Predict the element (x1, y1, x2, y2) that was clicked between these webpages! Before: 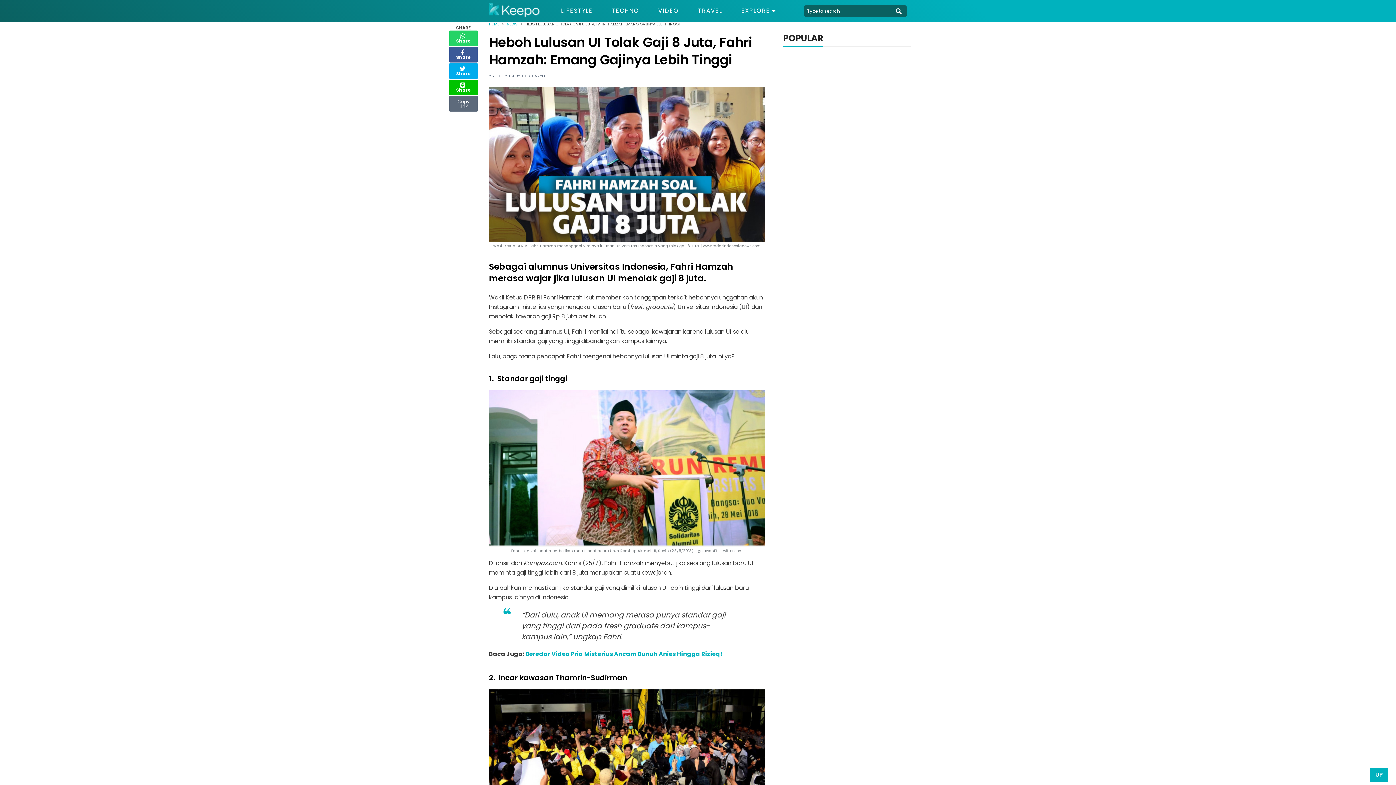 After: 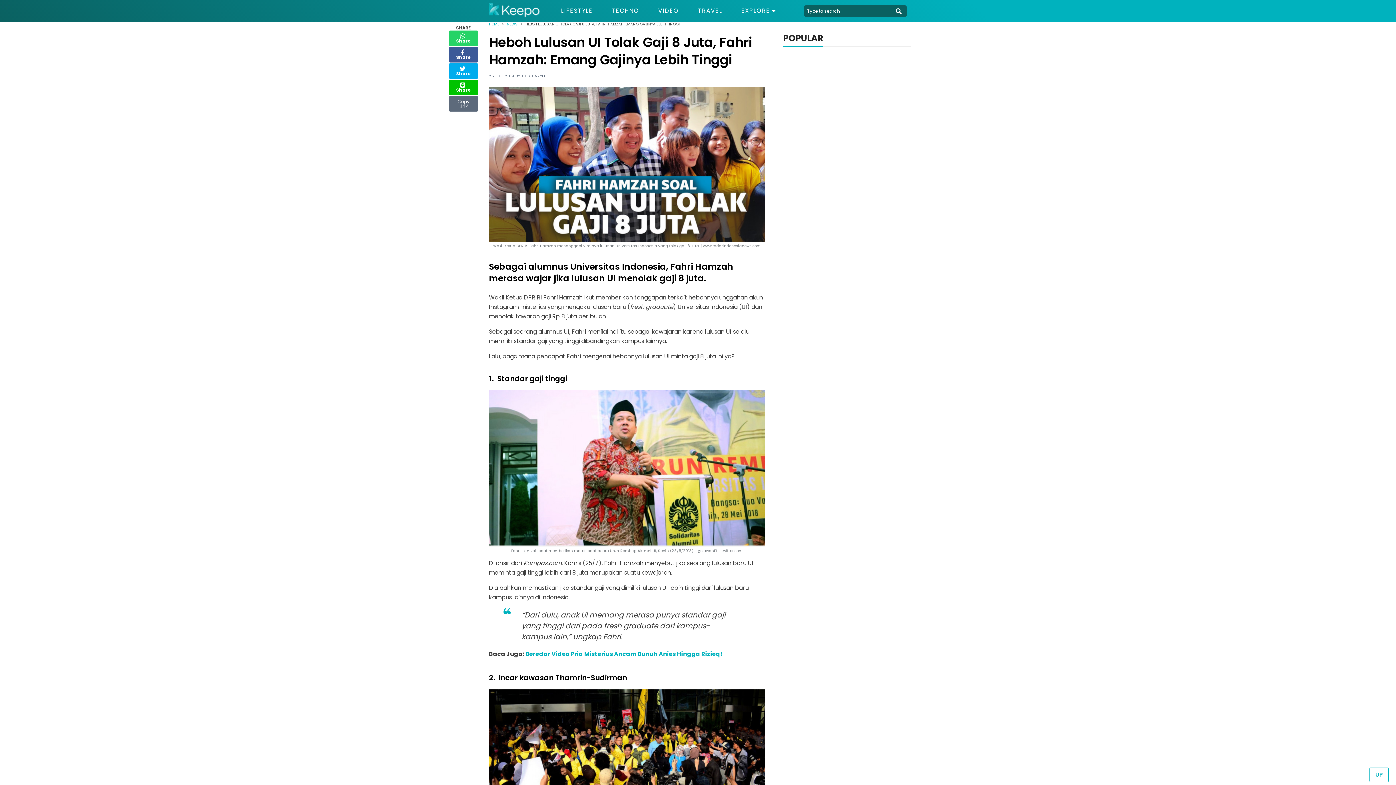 Action: label: UP bbox: (1369, 768, 1389, 782)